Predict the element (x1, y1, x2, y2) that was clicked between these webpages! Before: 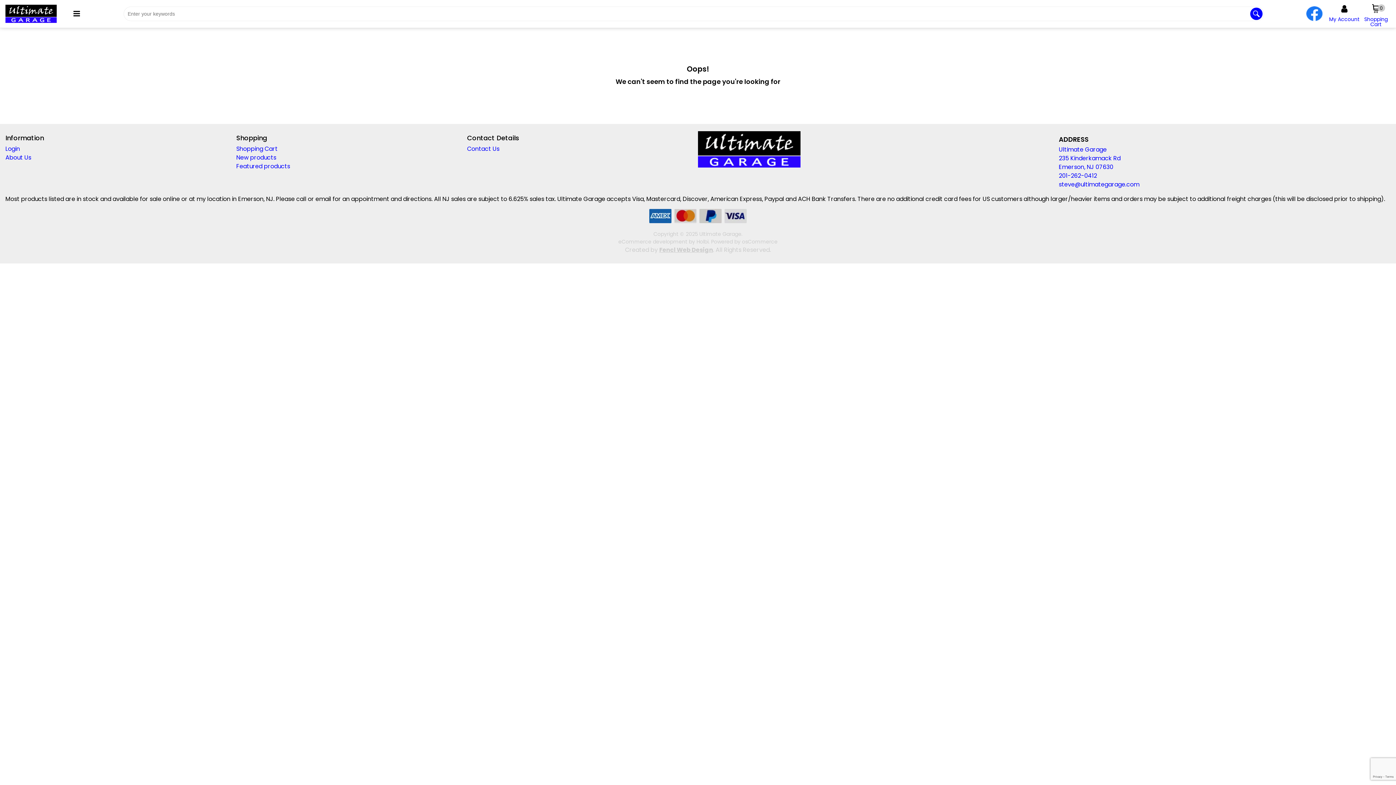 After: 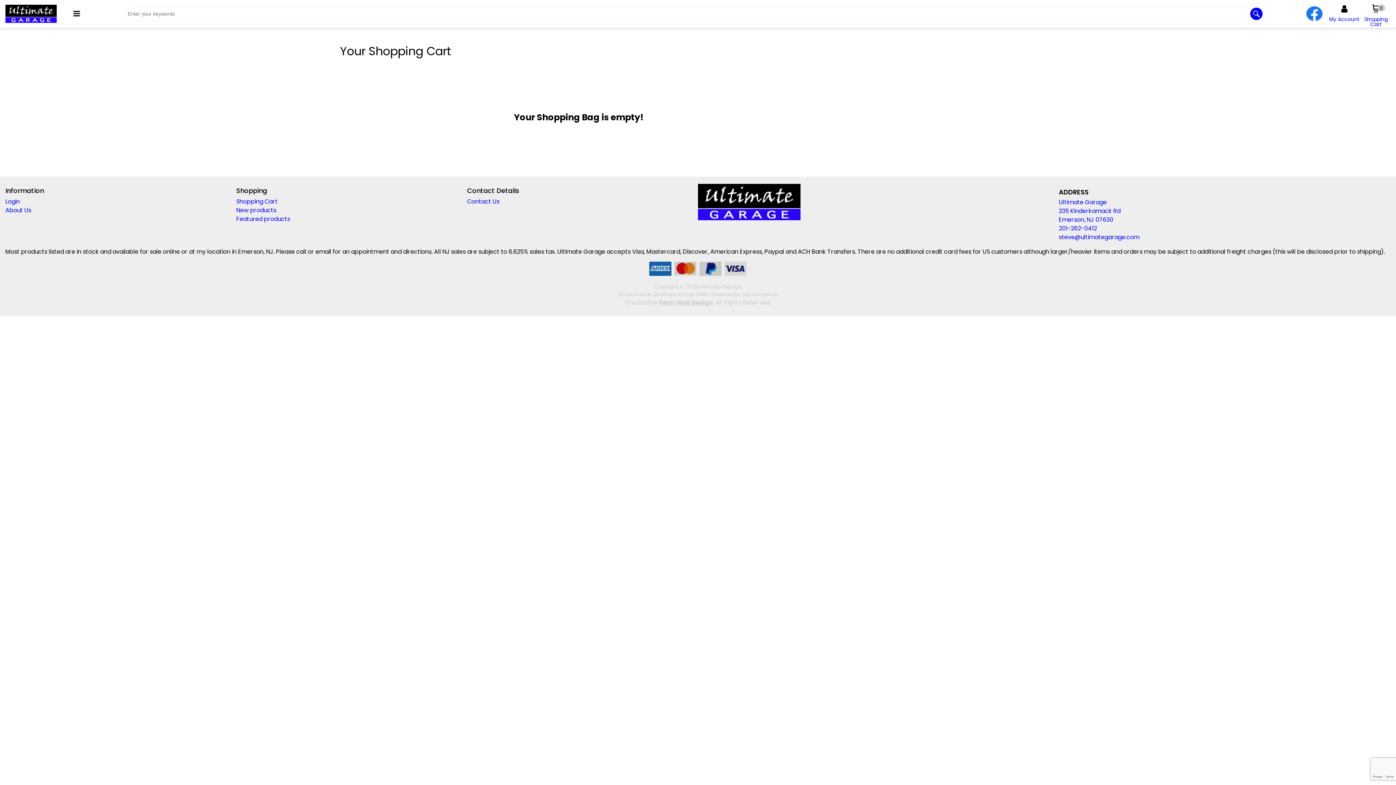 Action: bbox: (1361, 4, 1390, 26) label: Shopping Cart
0 items